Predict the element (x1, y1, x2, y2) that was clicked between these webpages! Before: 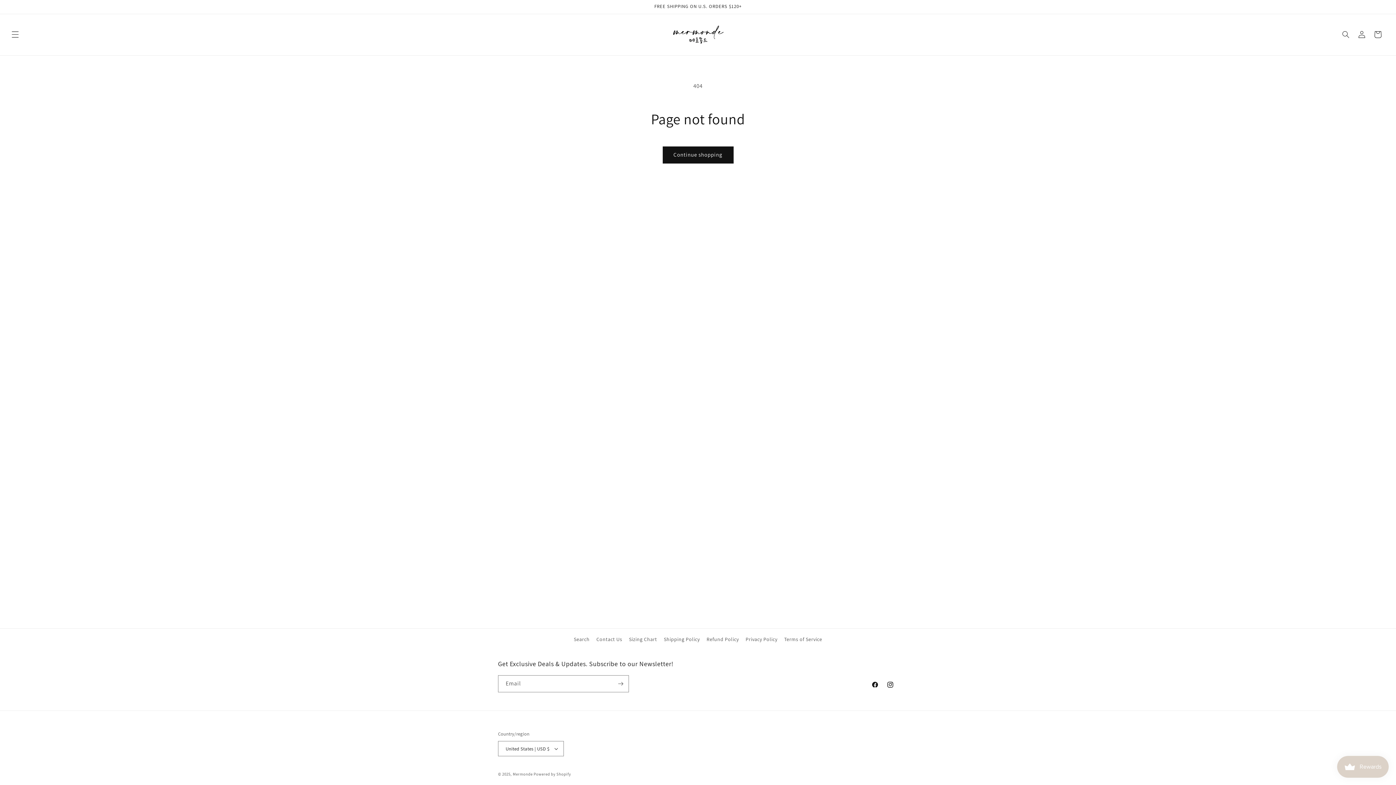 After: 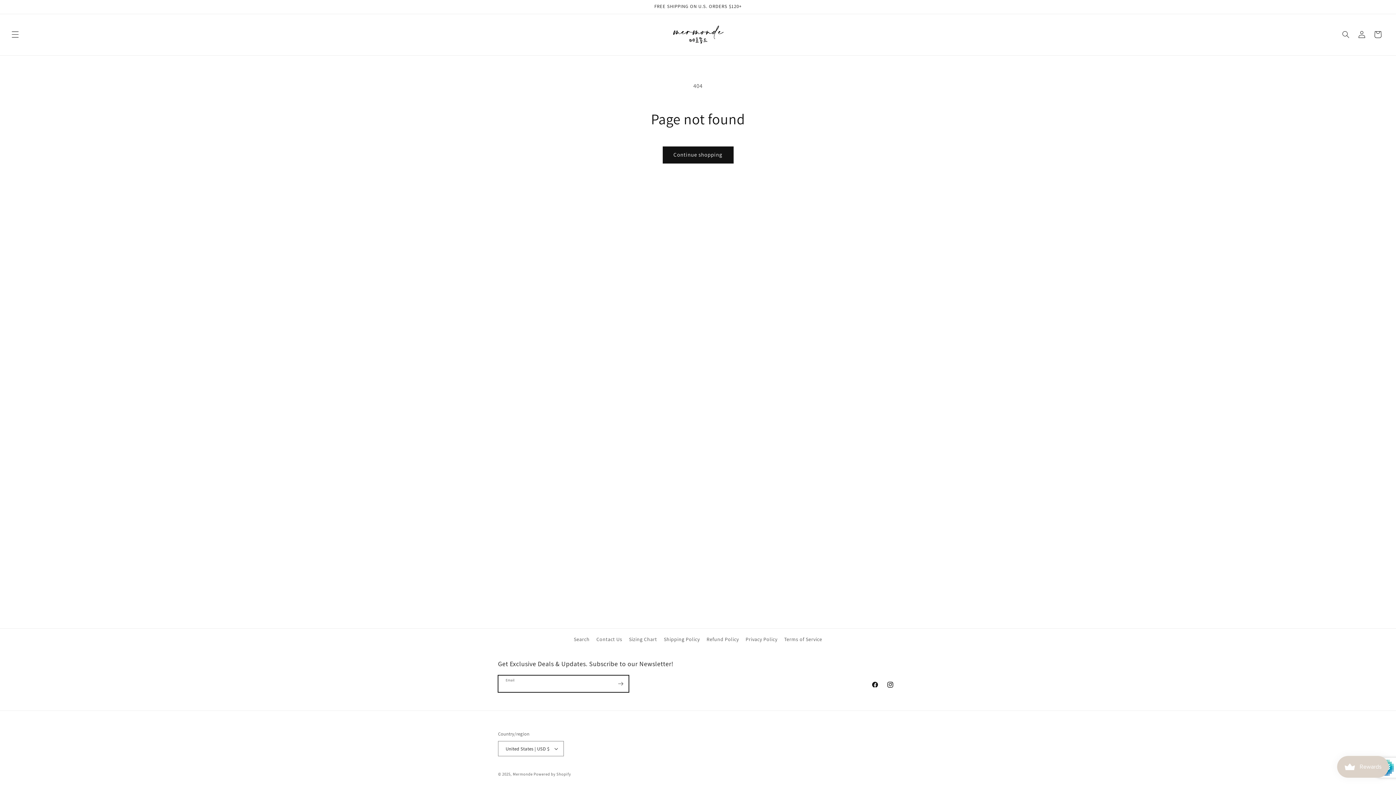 Action: bbox: (612, 675, 628, 692) label: Subscribe